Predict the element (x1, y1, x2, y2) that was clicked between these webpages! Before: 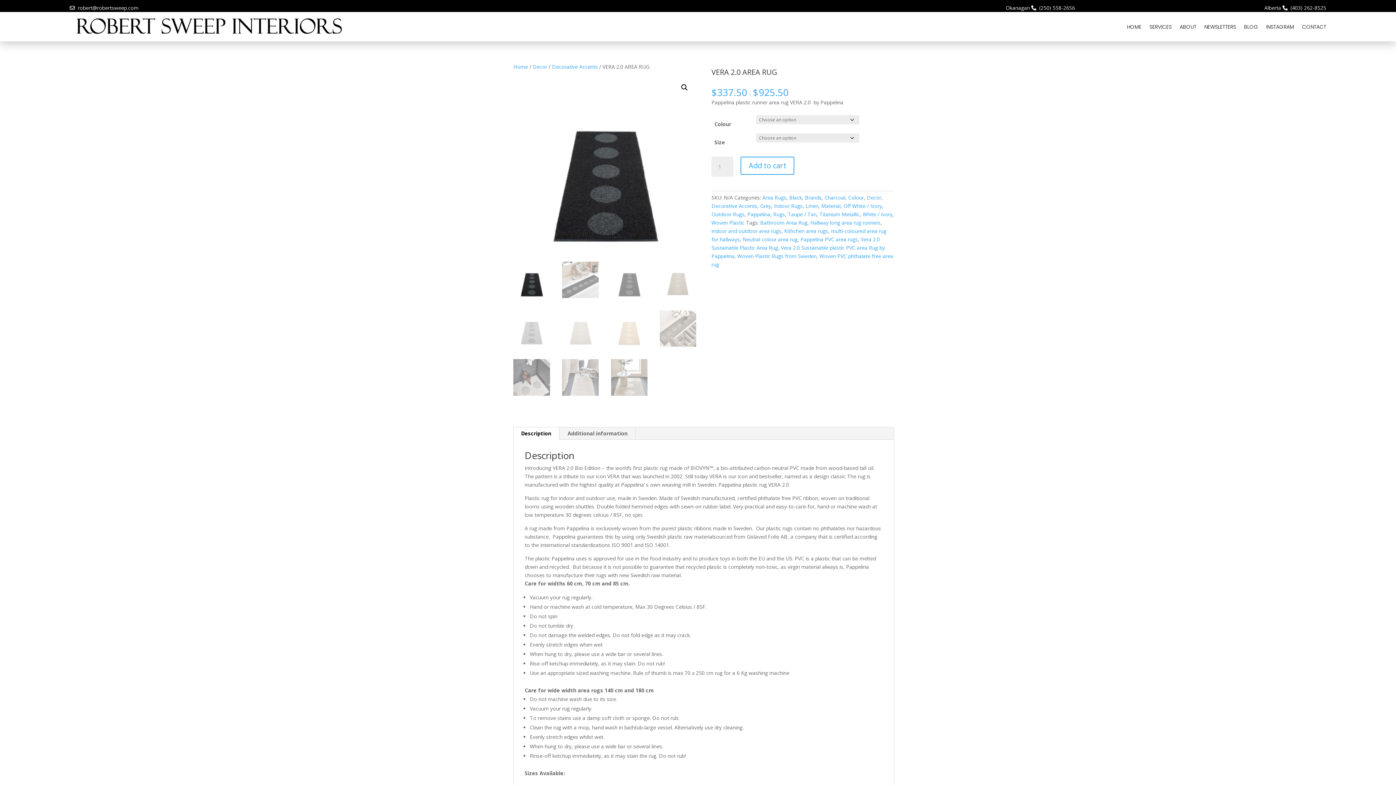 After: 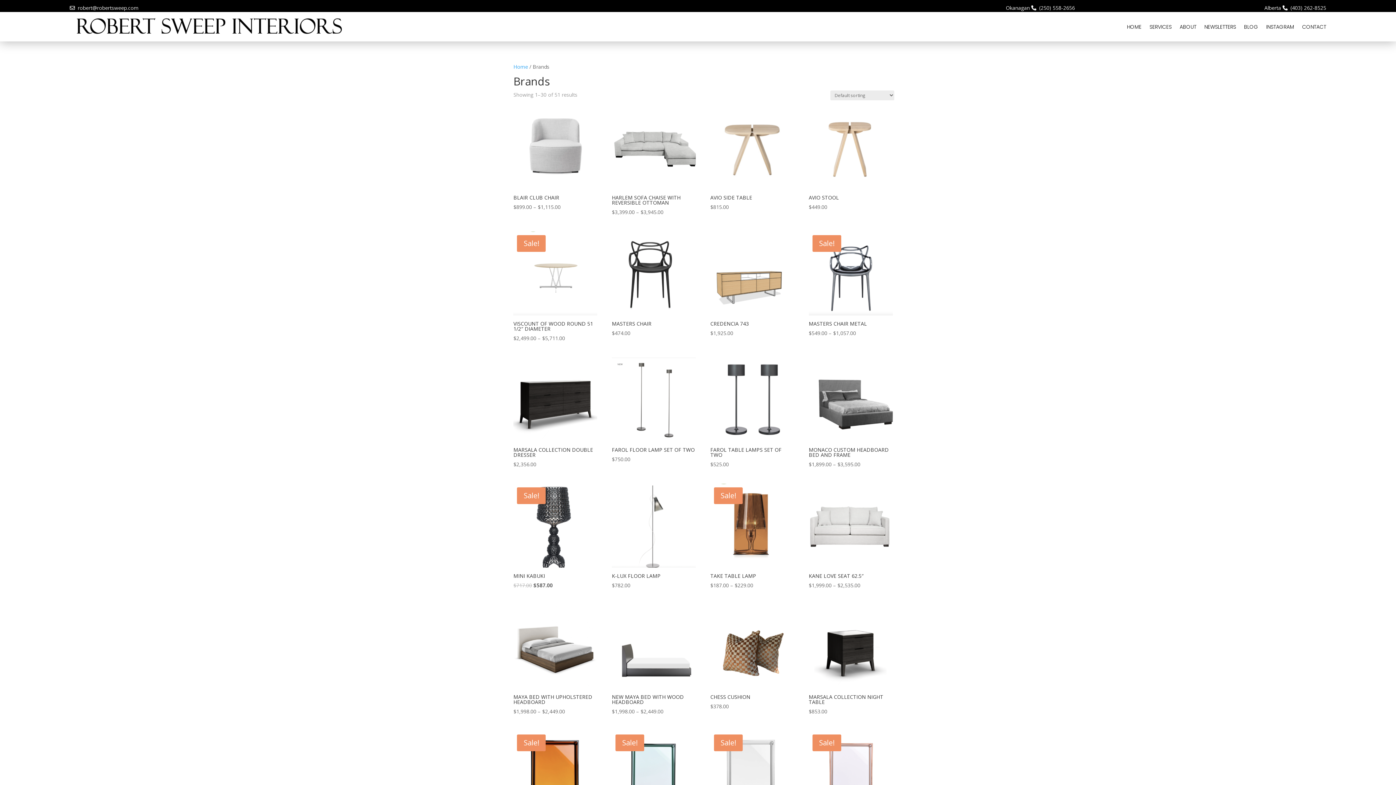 Action: bbox: (805, 194, 821, 201) label: Brands